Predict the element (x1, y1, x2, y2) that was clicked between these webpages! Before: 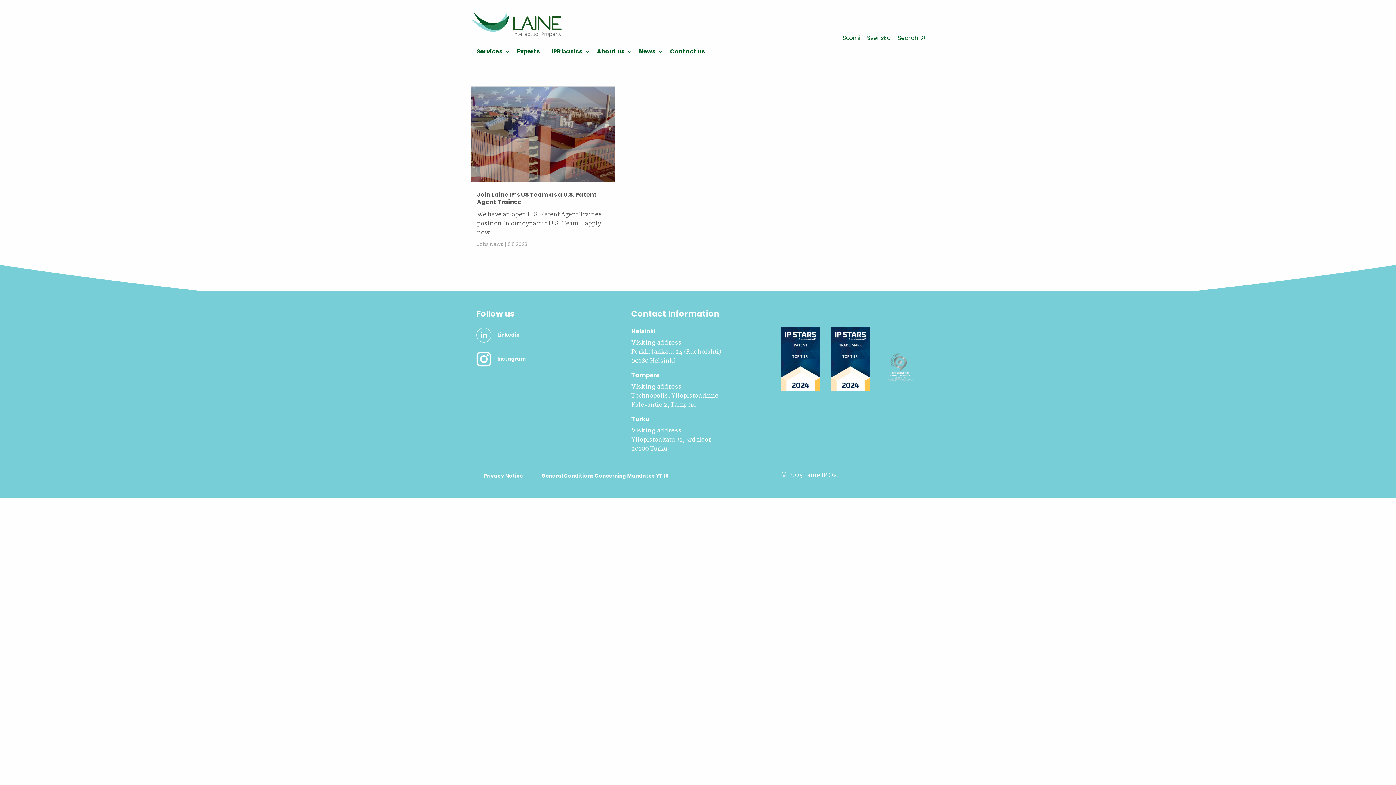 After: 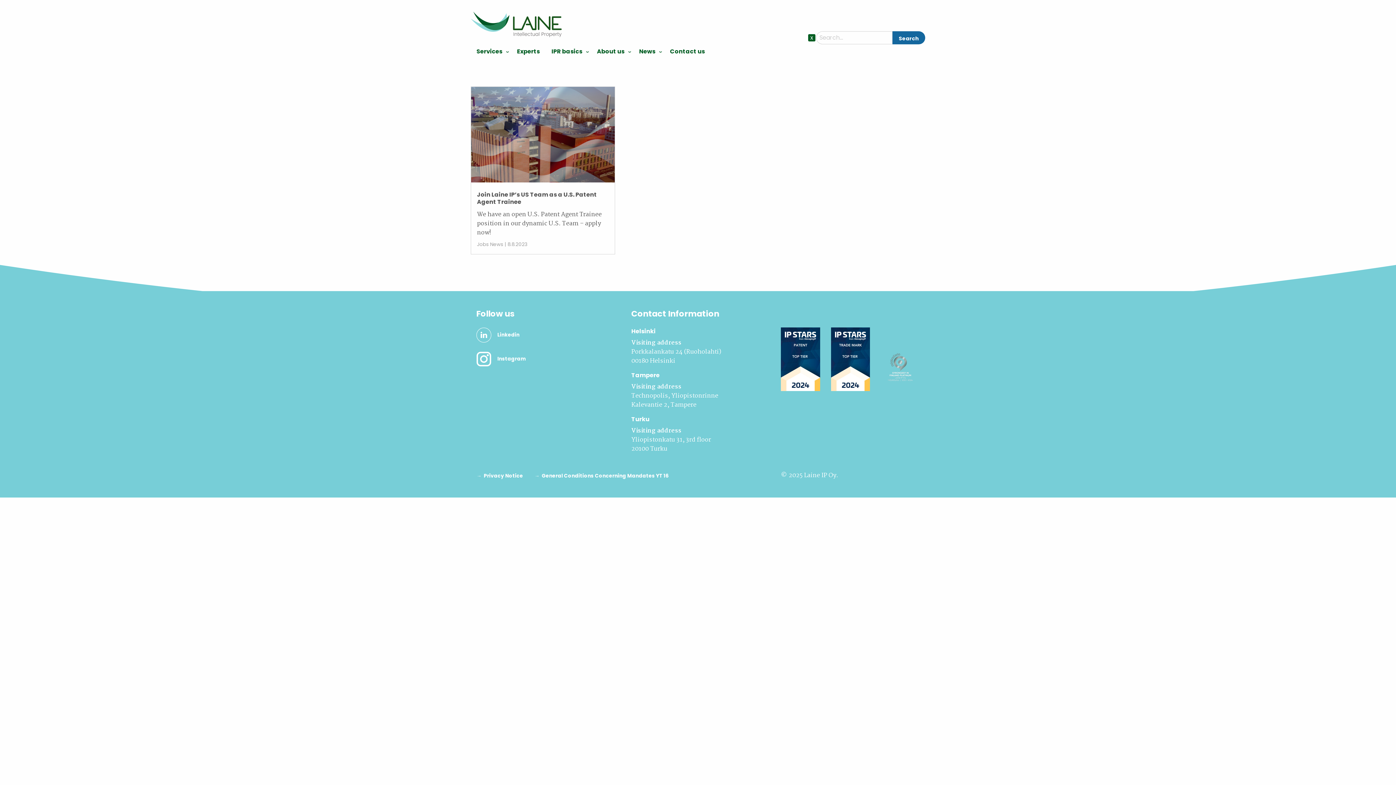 Action: label: Search ⚲ bbox: (898, 33, 925, 42)